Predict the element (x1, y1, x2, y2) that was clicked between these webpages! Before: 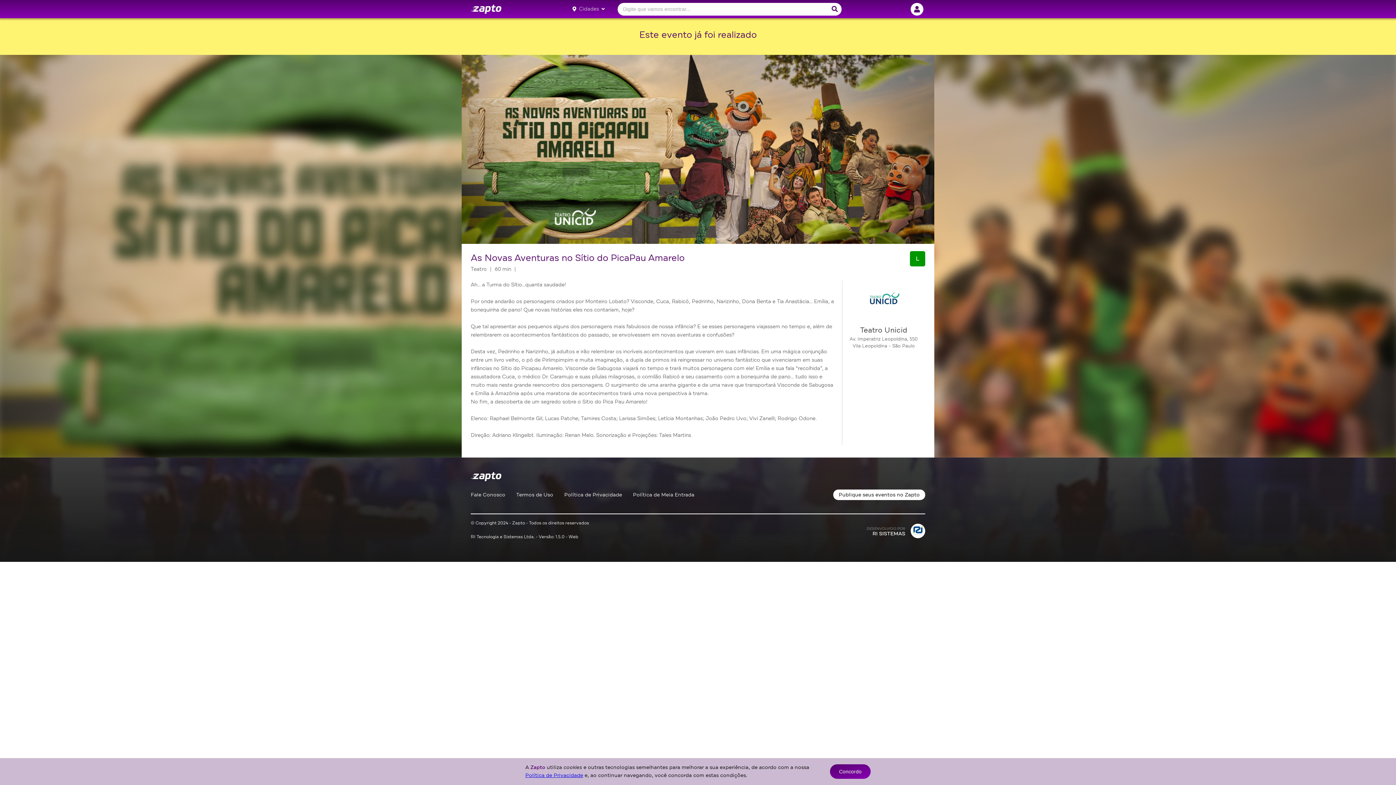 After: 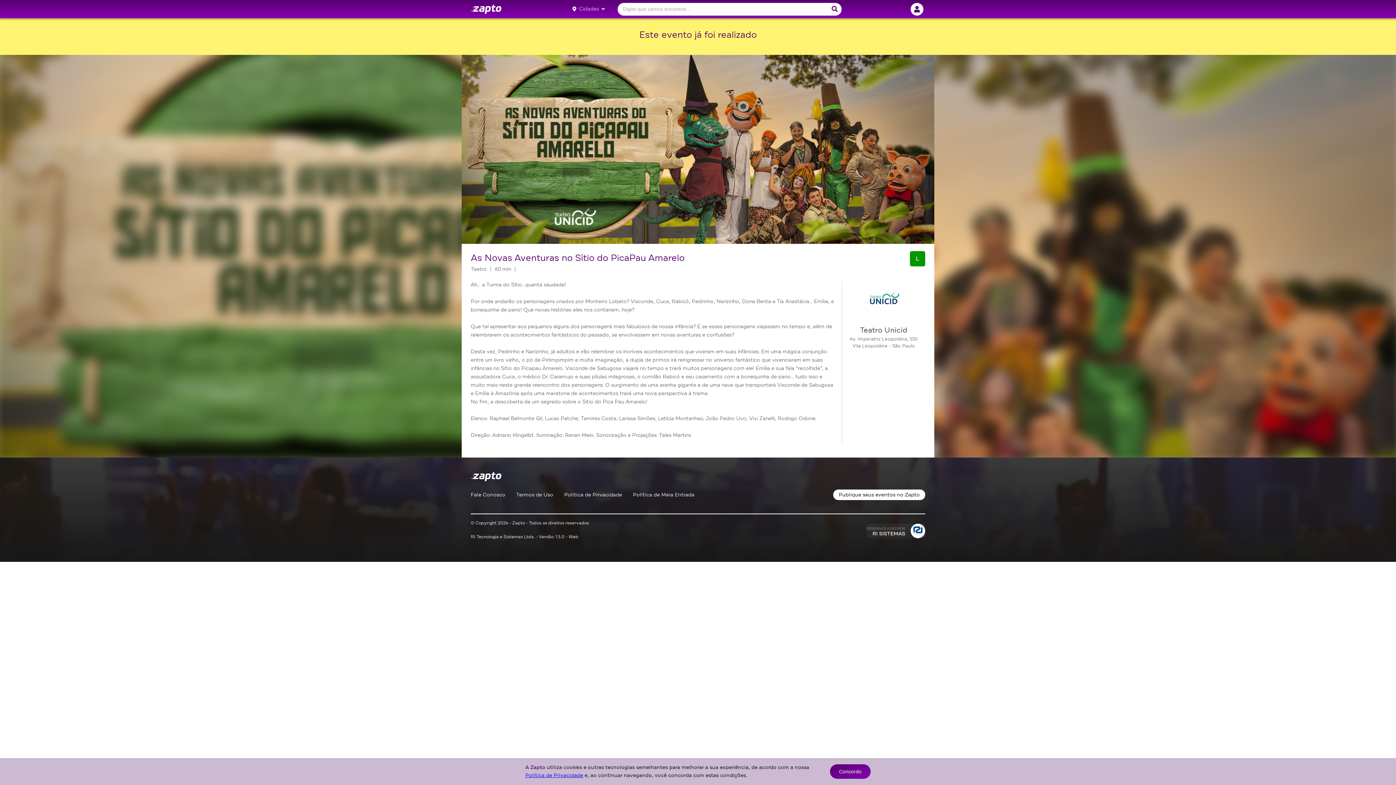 Action: label: DESENVOLVIDO POR
RI SISTEMAS bbox: (866, 523, 925, 538)